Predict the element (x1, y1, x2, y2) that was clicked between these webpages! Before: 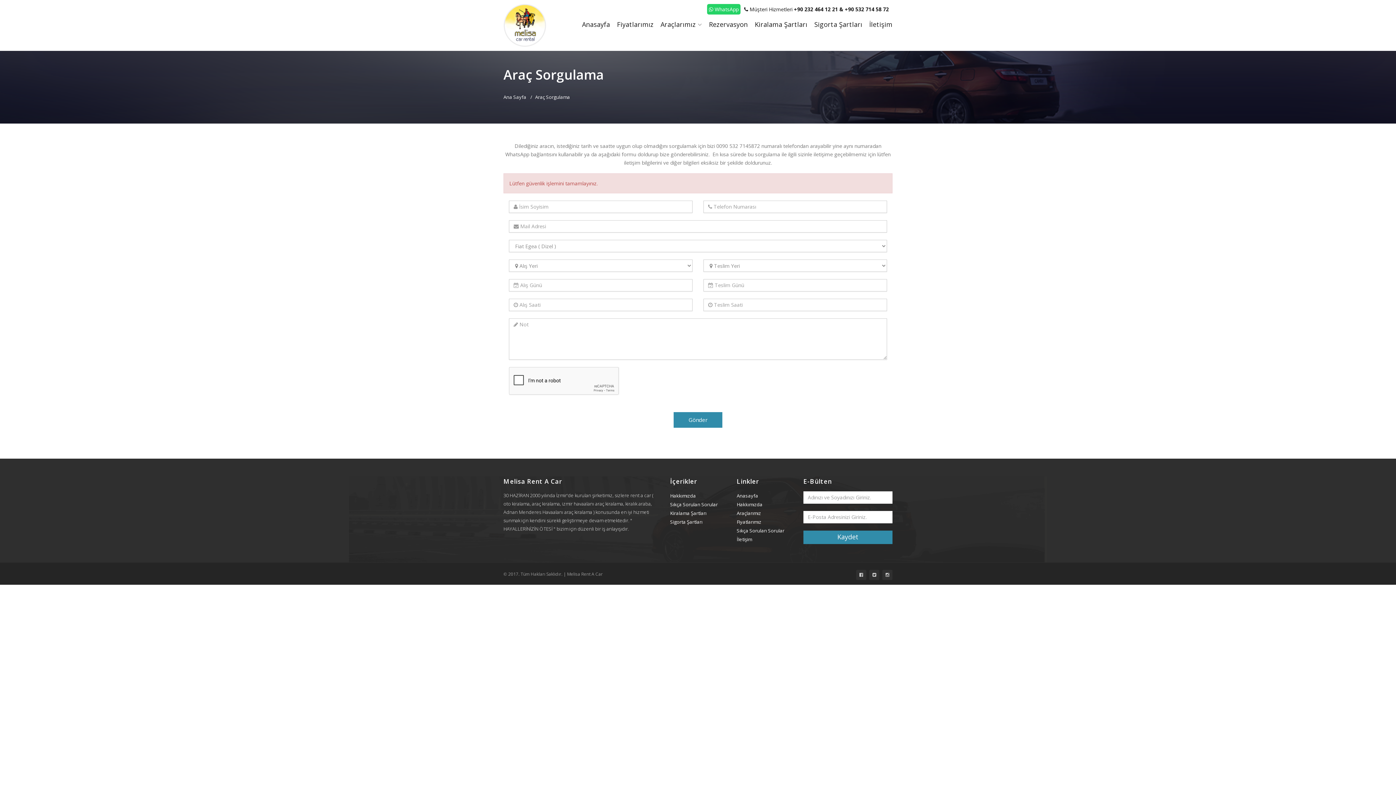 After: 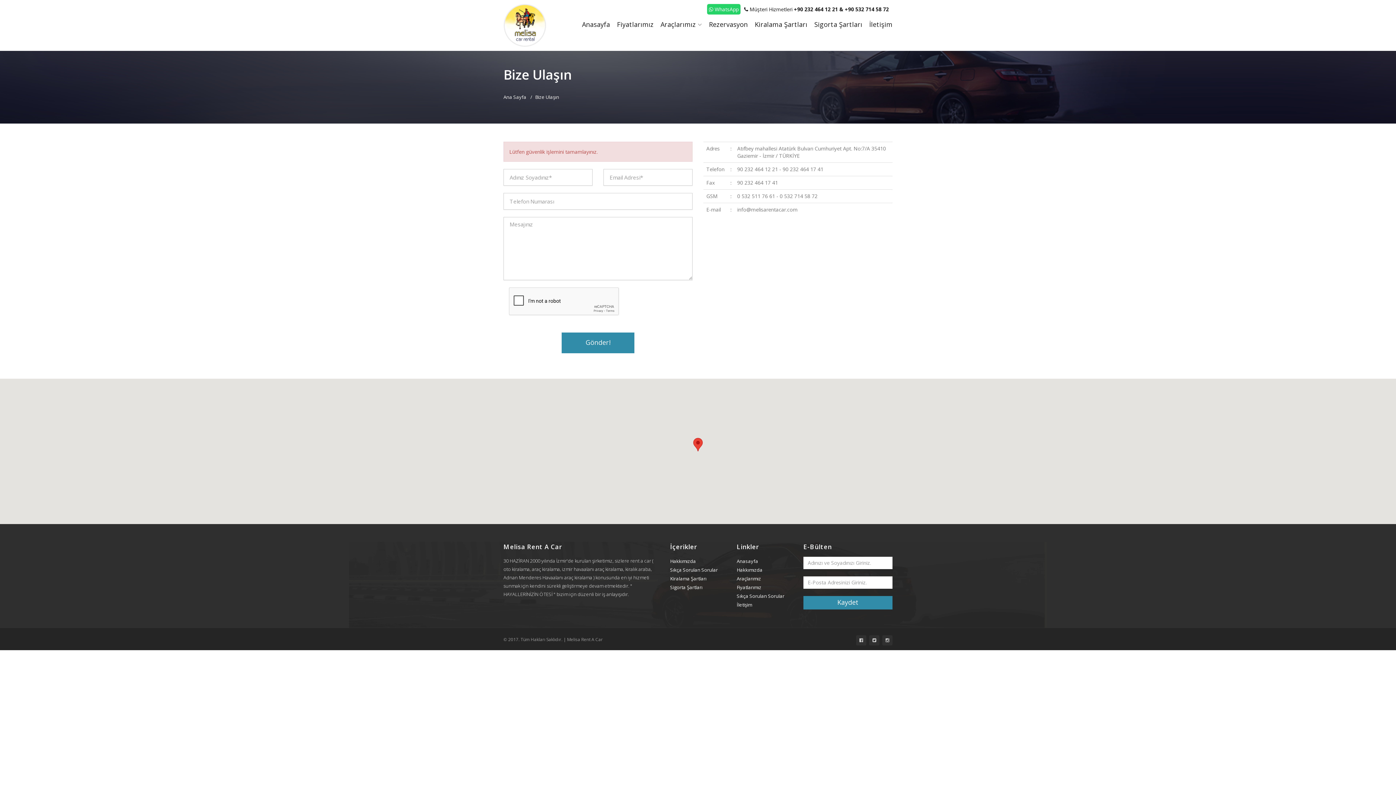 Action: label: İletişim bbox: (736, 535, 752, 544)